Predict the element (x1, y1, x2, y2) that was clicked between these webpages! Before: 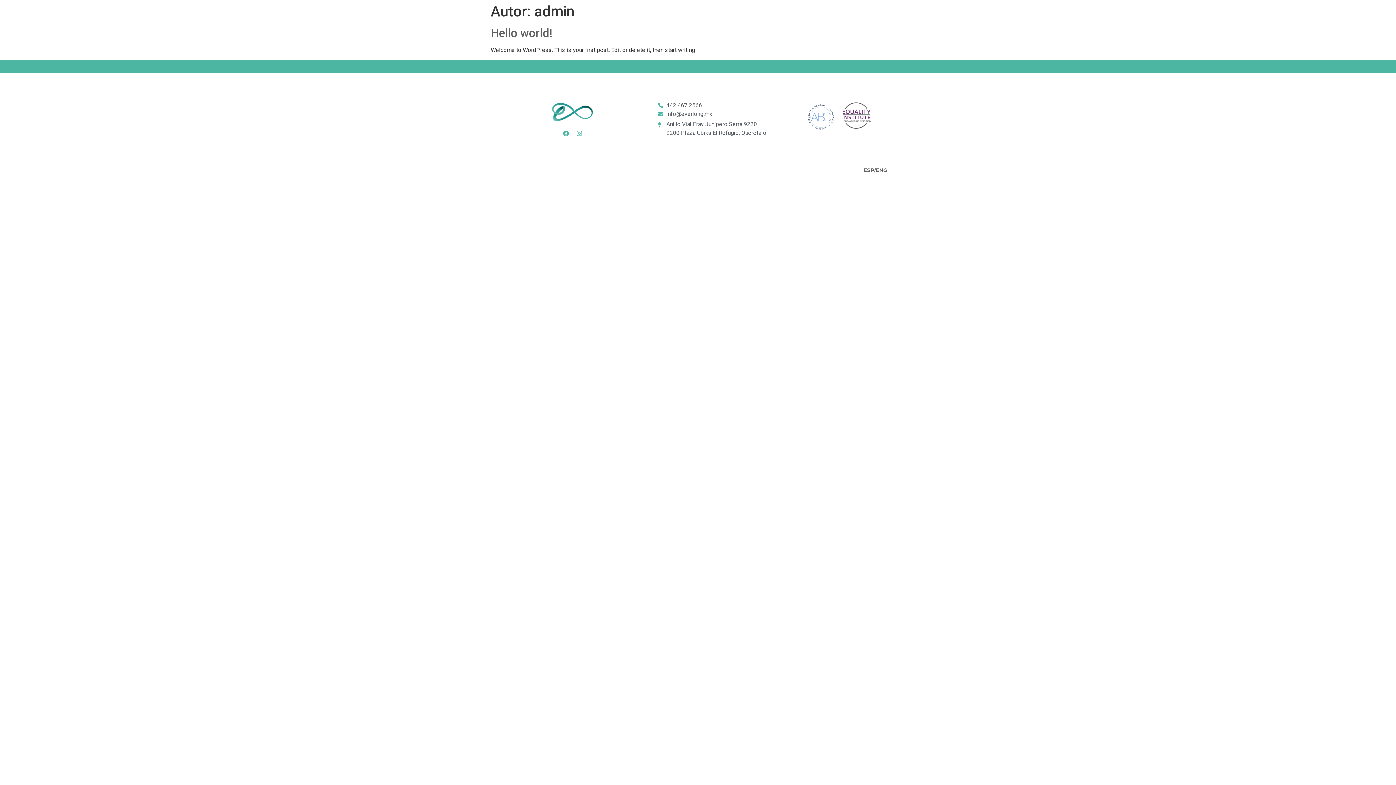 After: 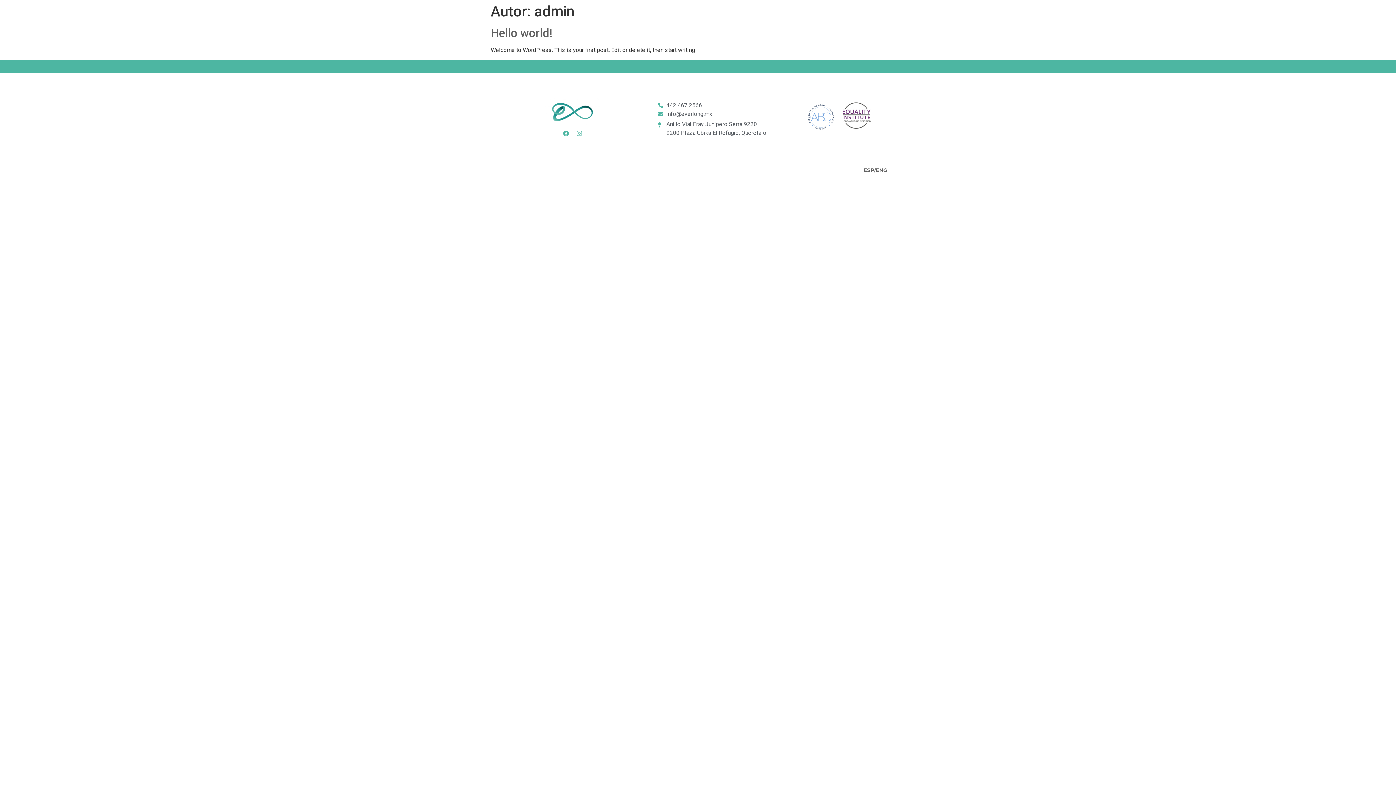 Action: bbox: (573, 127, 585, 139) label: Instagram